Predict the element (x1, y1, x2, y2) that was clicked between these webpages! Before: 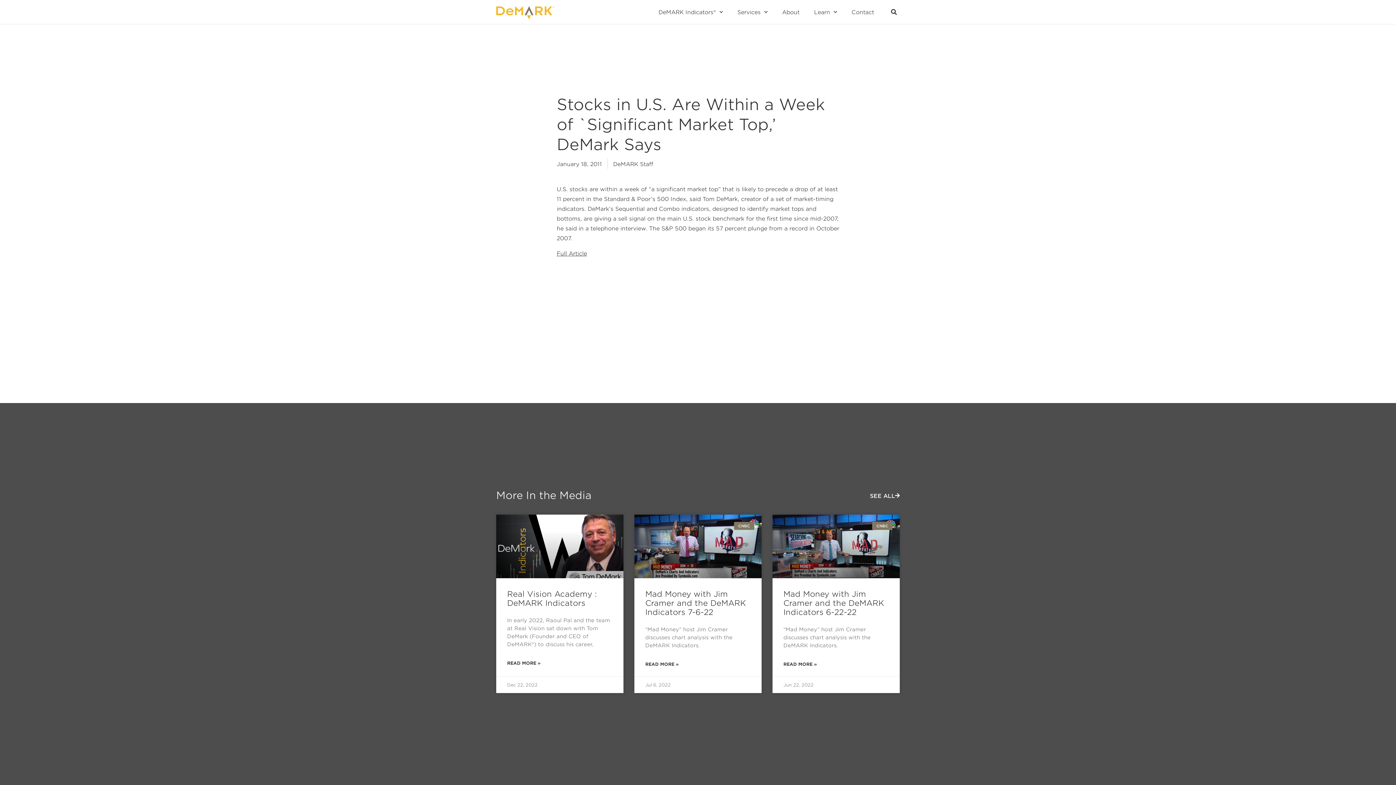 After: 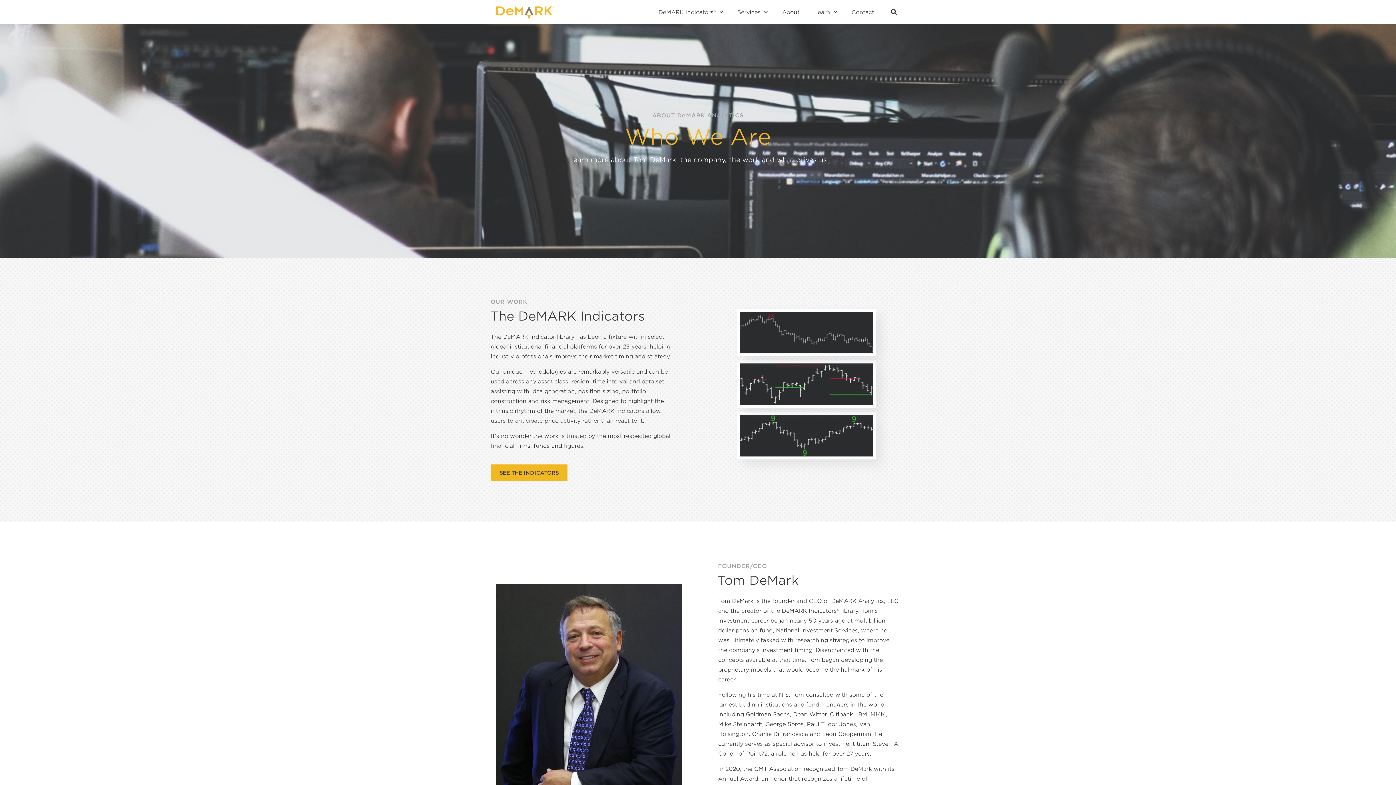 Action: bbox: (775, 0, 807, 24) label: About